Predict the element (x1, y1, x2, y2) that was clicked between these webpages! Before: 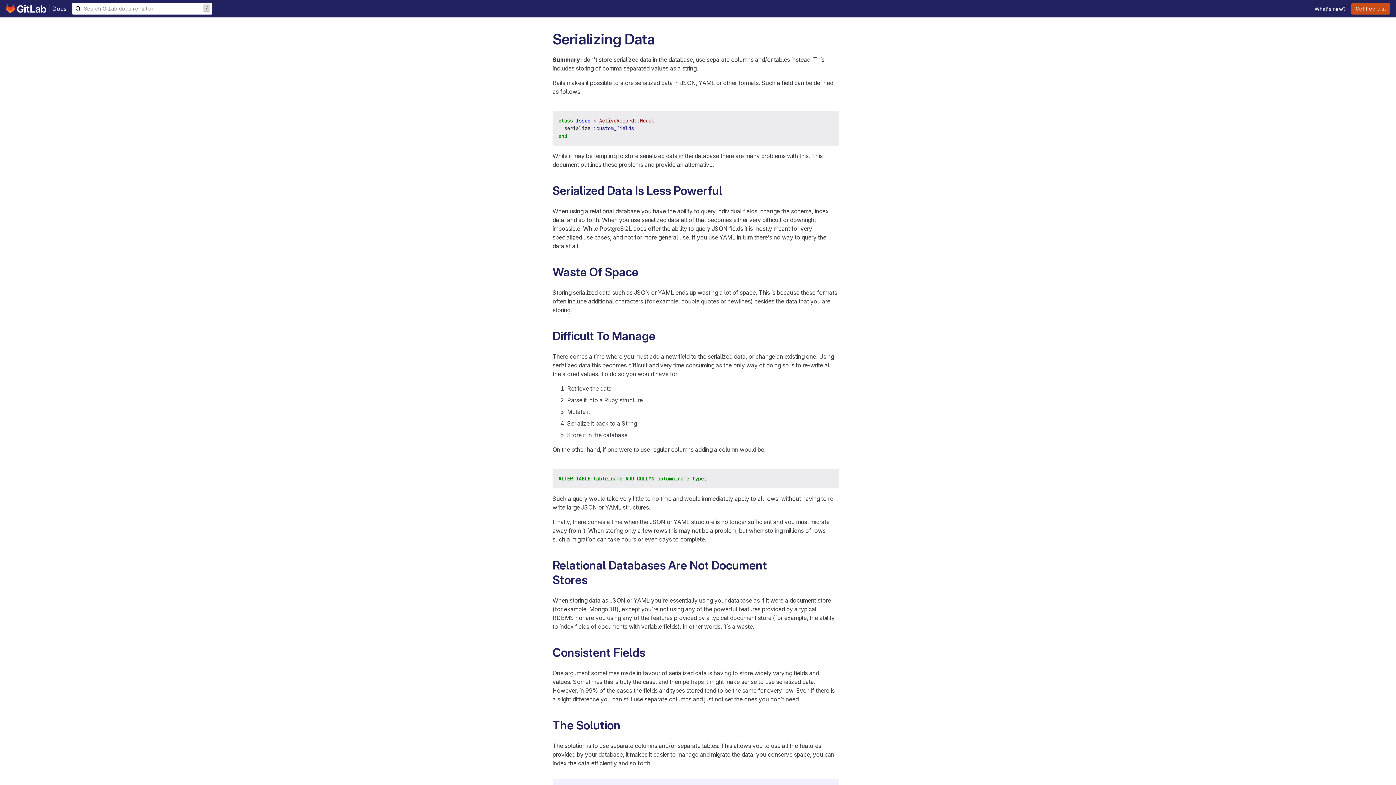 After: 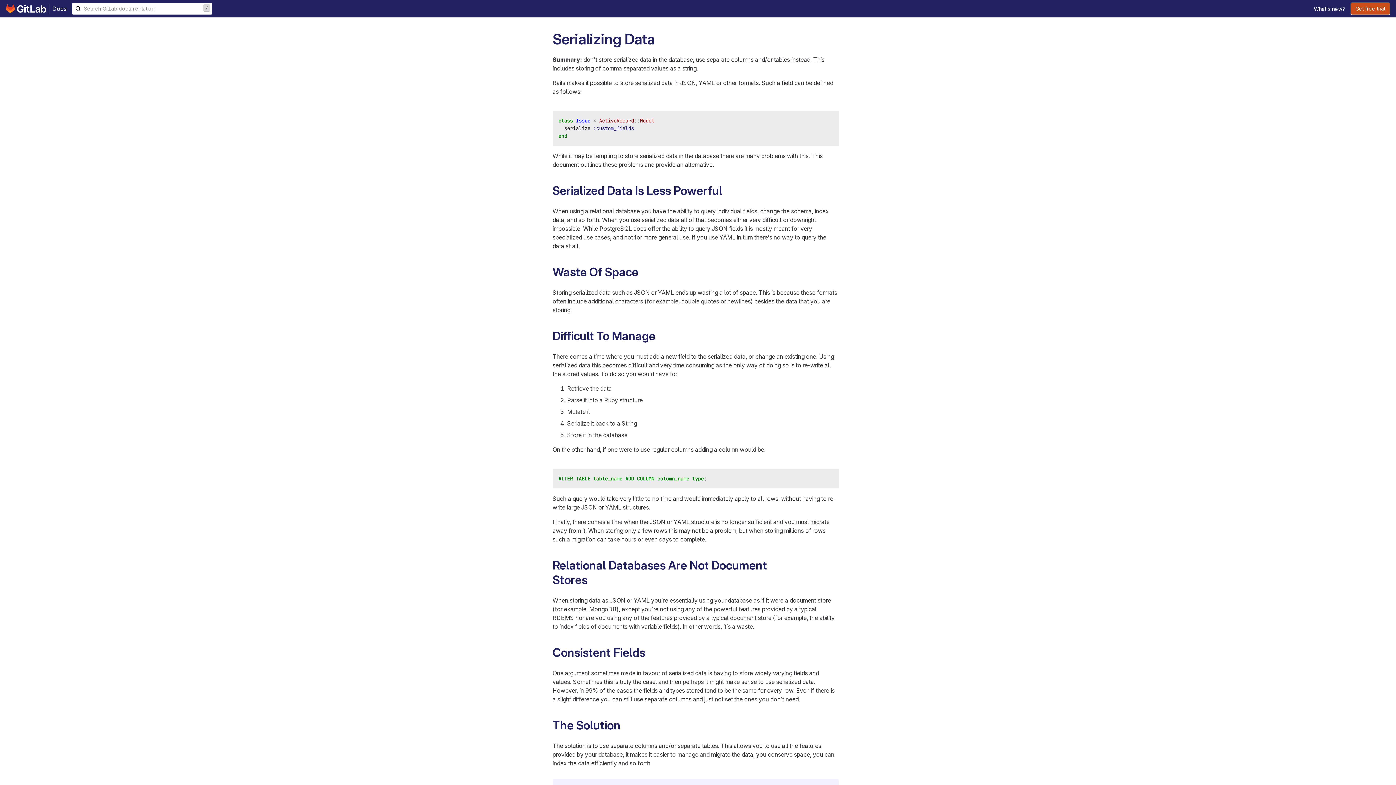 Action: label: Get free trial bbox: (1351, 2, 1390, 14)